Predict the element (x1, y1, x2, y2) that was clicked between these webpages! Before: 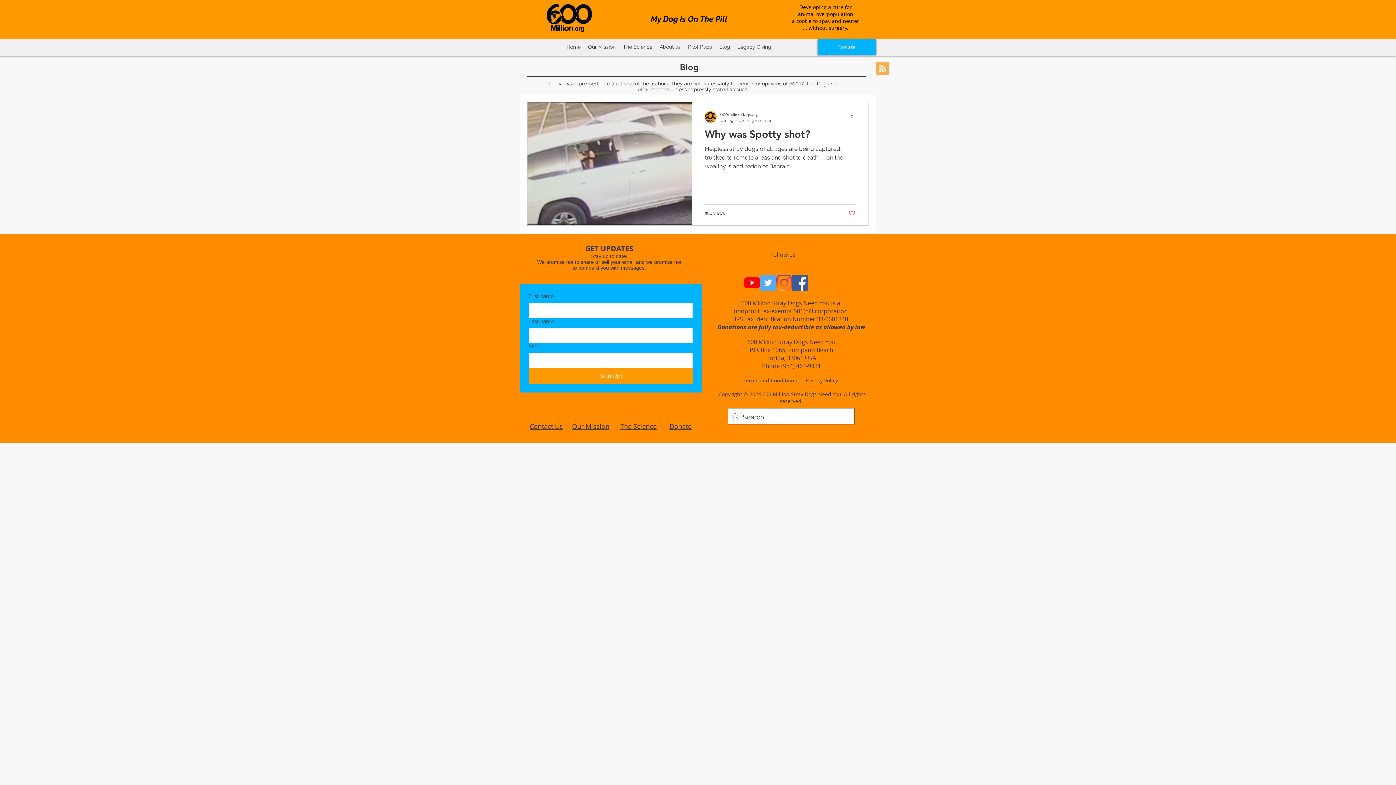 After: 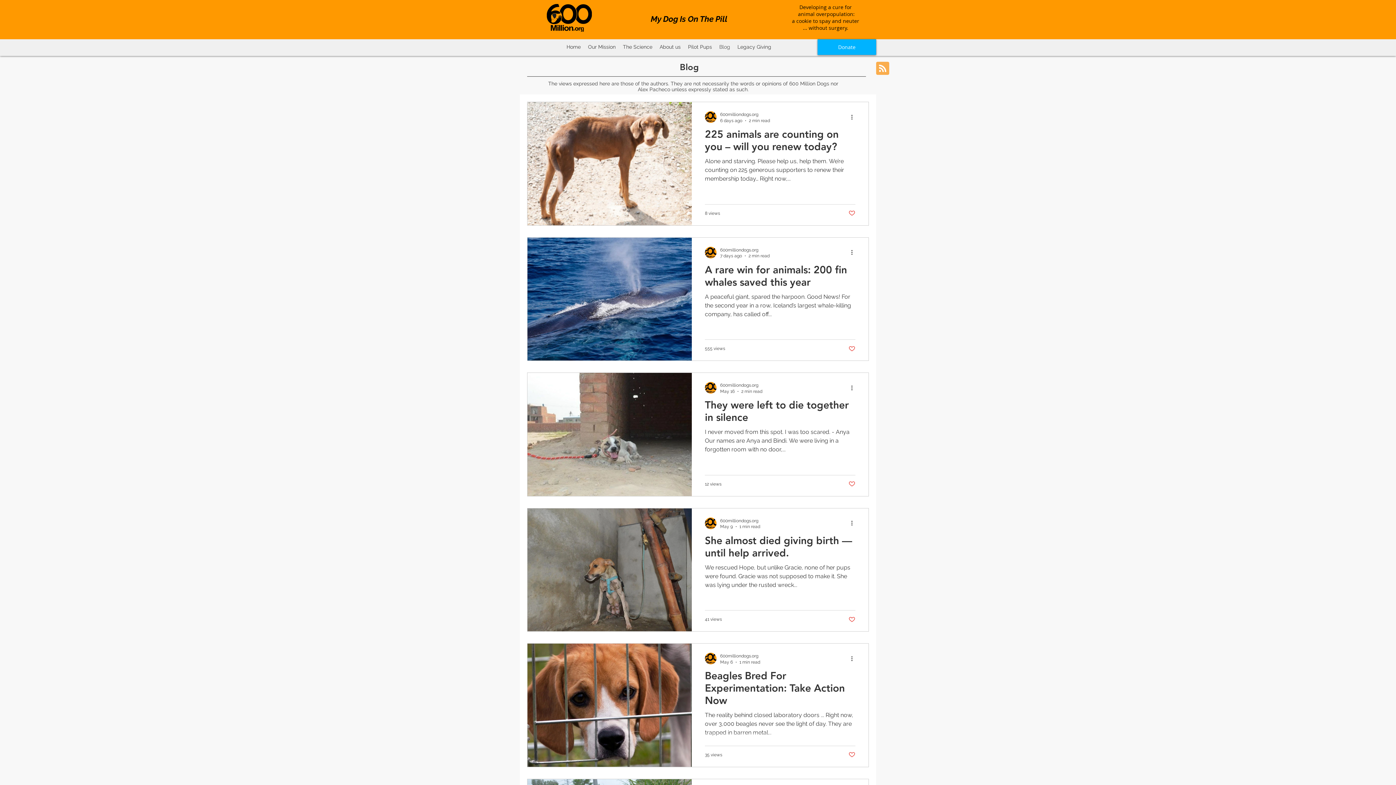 Action: bbox: (715, 39, 734, 54) label: Blog